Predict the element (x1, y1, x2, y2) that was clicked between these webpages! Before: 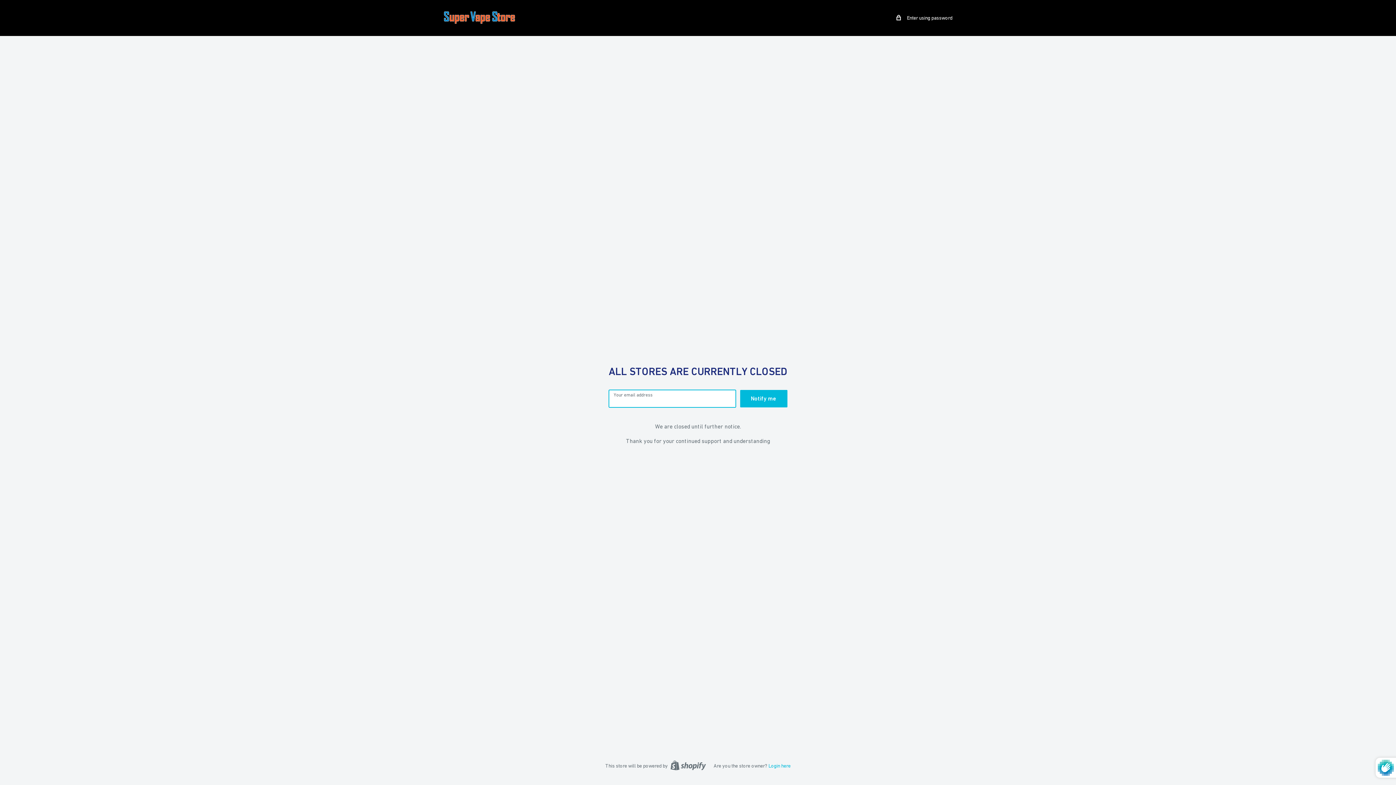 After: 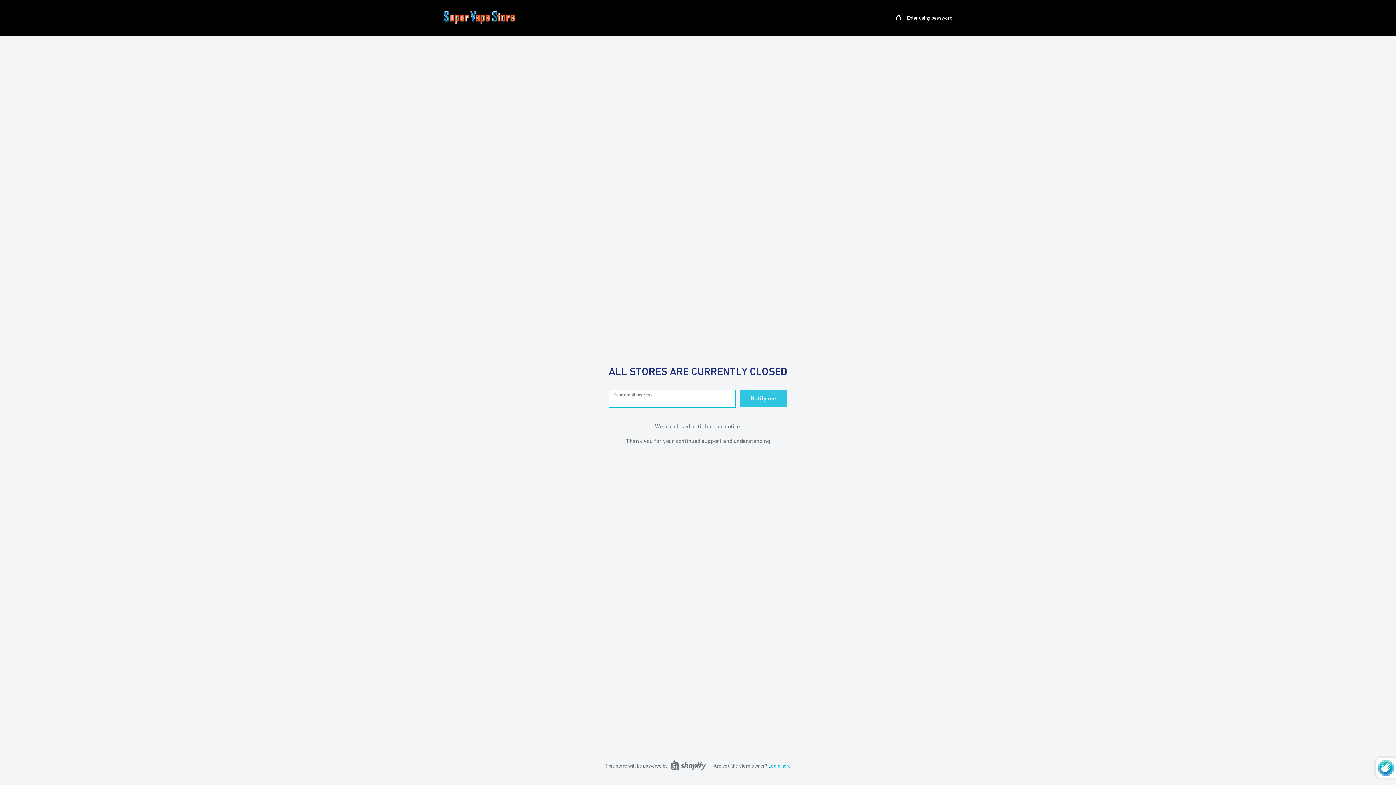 Action: bbox: (740, 390, 787, 407) label: Notify me